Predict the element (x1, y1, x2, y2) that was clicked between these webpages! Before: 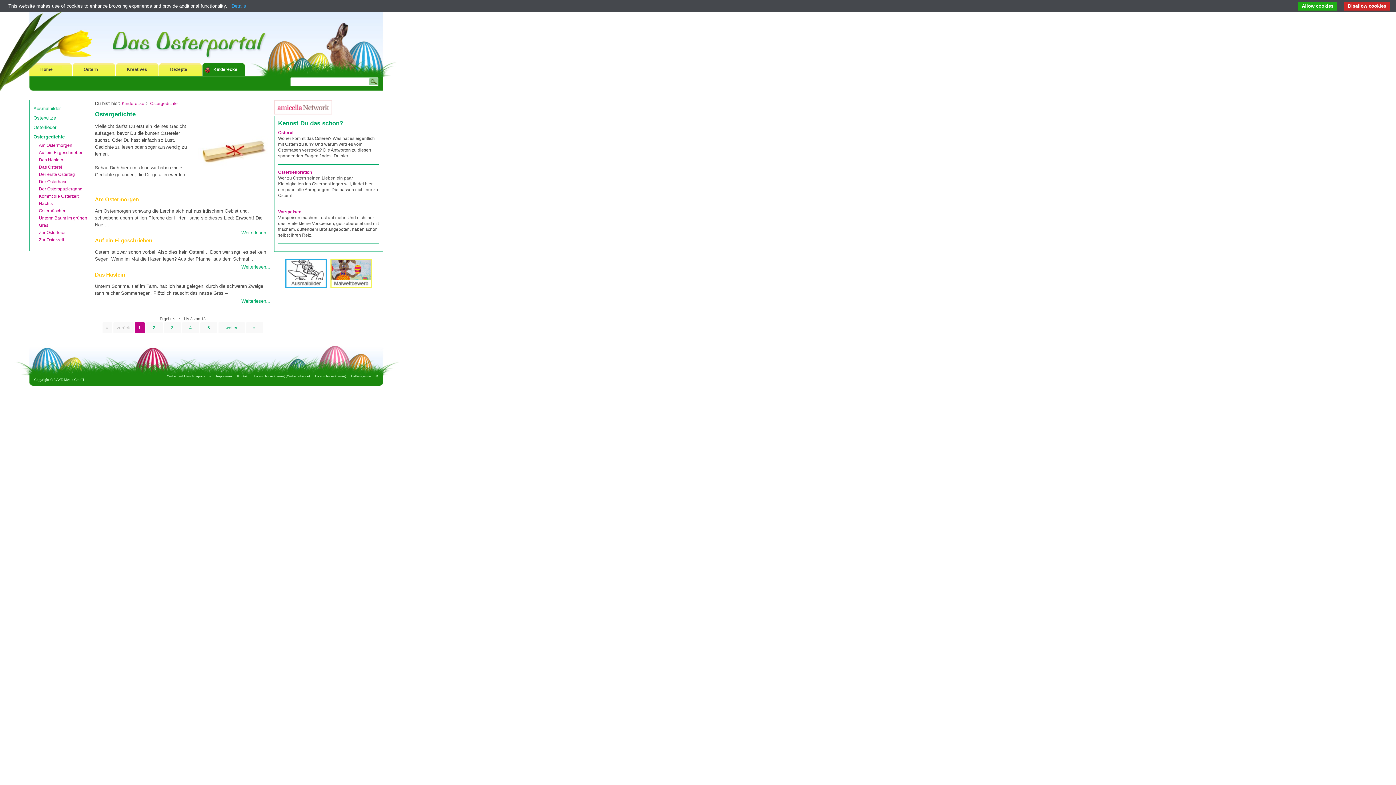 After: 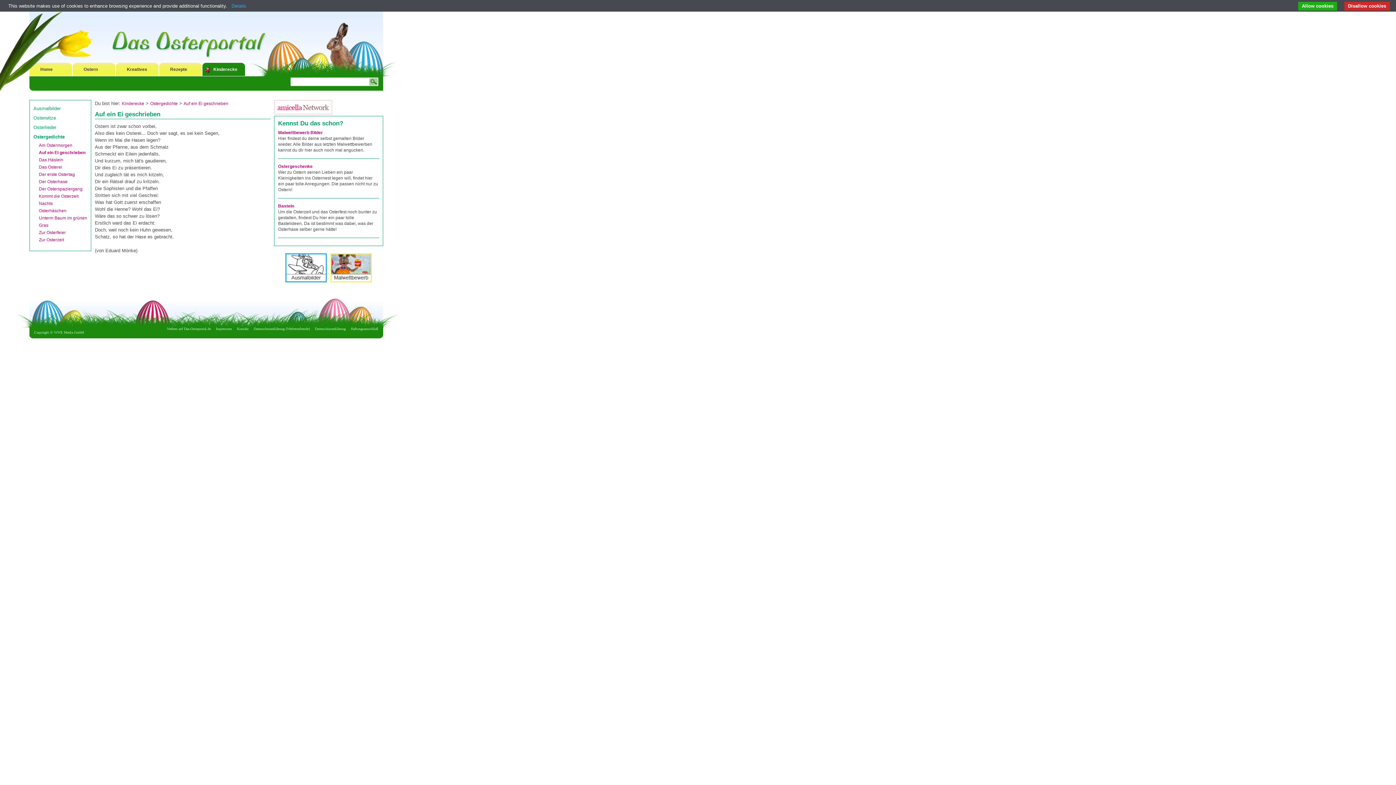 Action: bbox: (241, 264, 270, 269) label: Weiterlesen...